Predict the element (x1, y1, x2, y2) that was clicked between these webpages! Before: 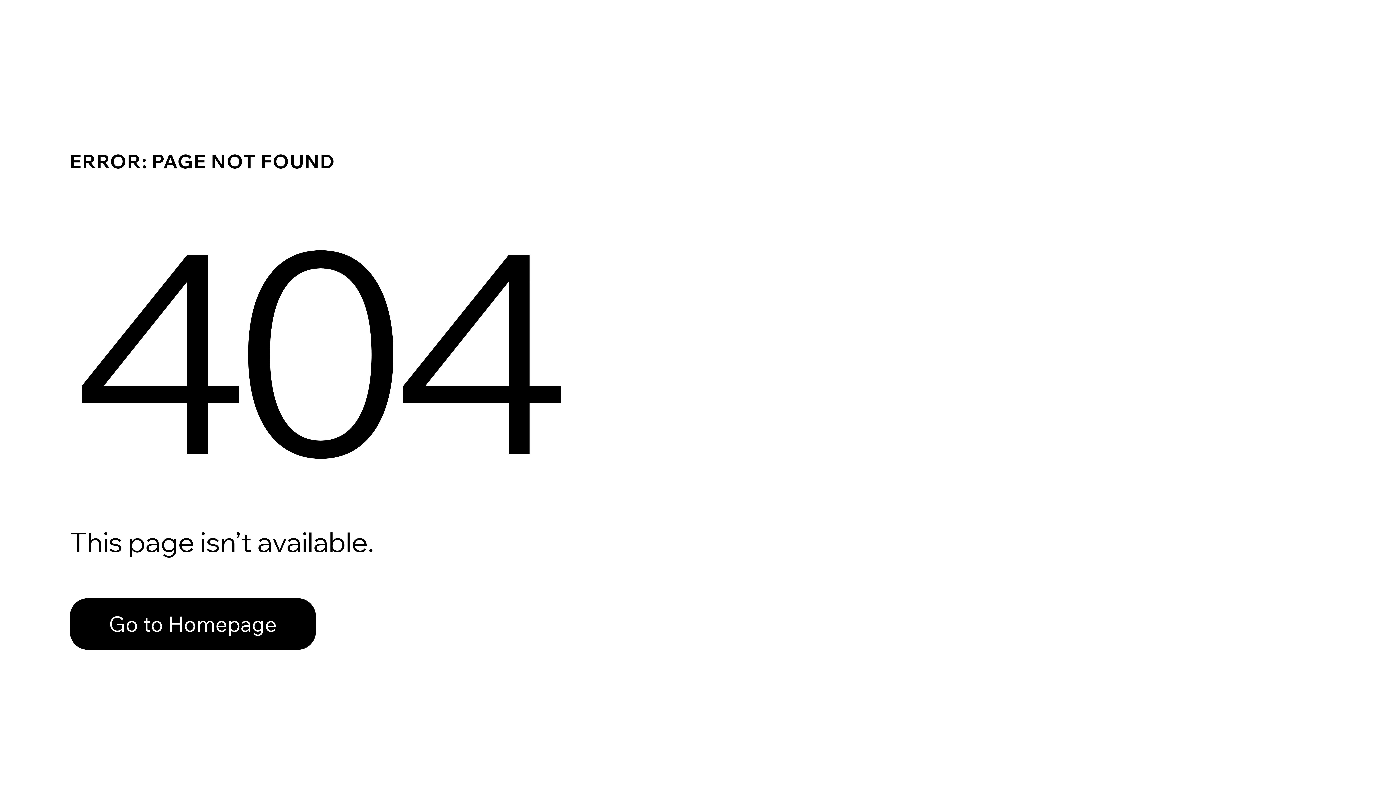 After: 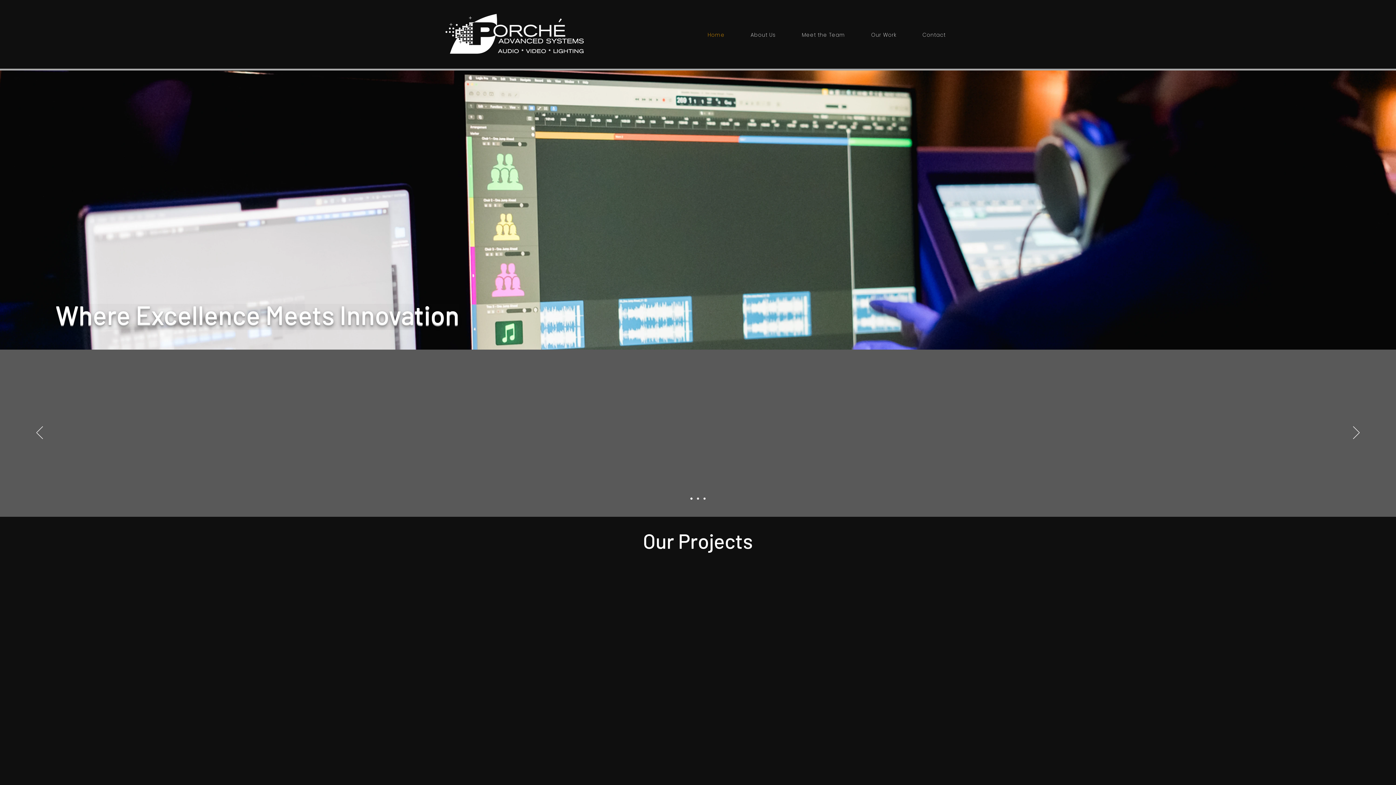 Action: label: Go to Homepage bbox: (69, 582, 768, 659)